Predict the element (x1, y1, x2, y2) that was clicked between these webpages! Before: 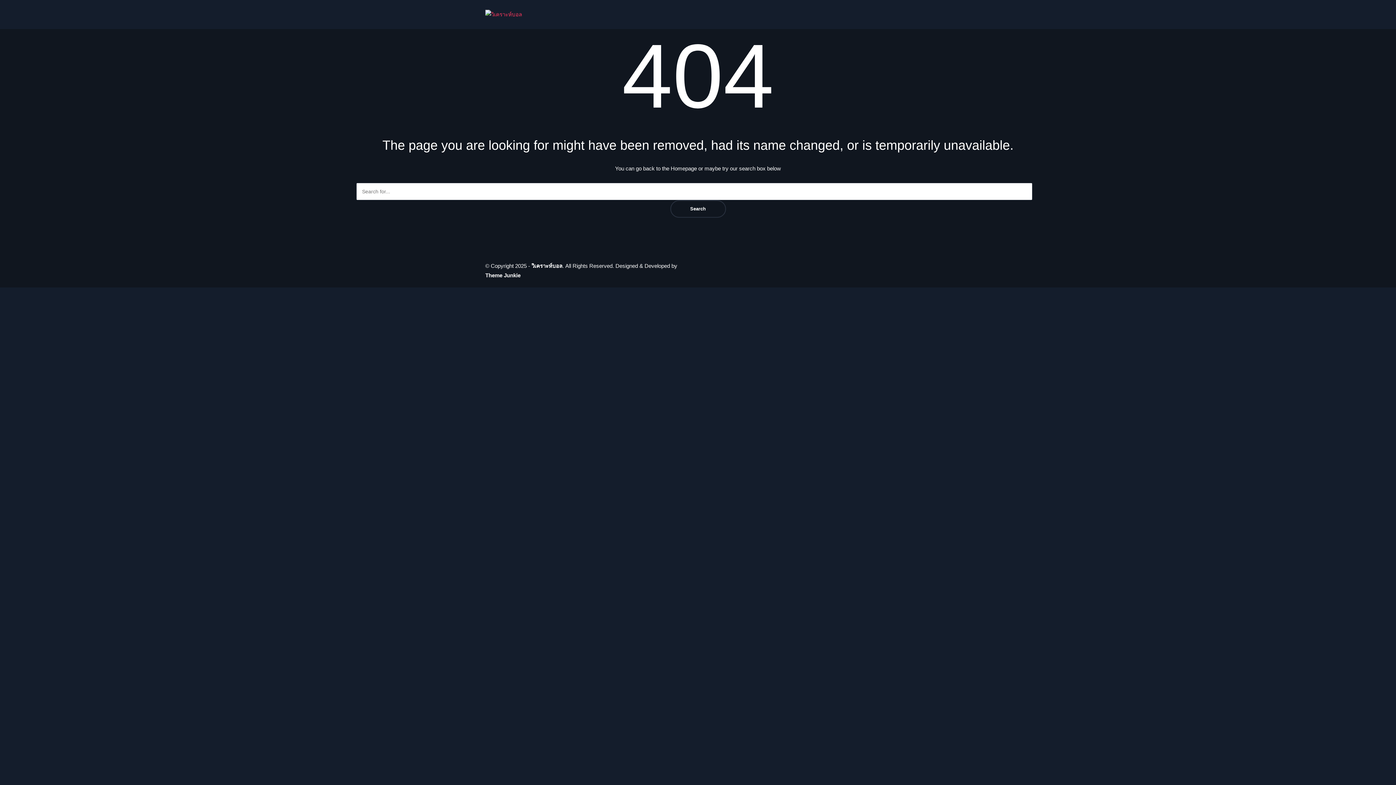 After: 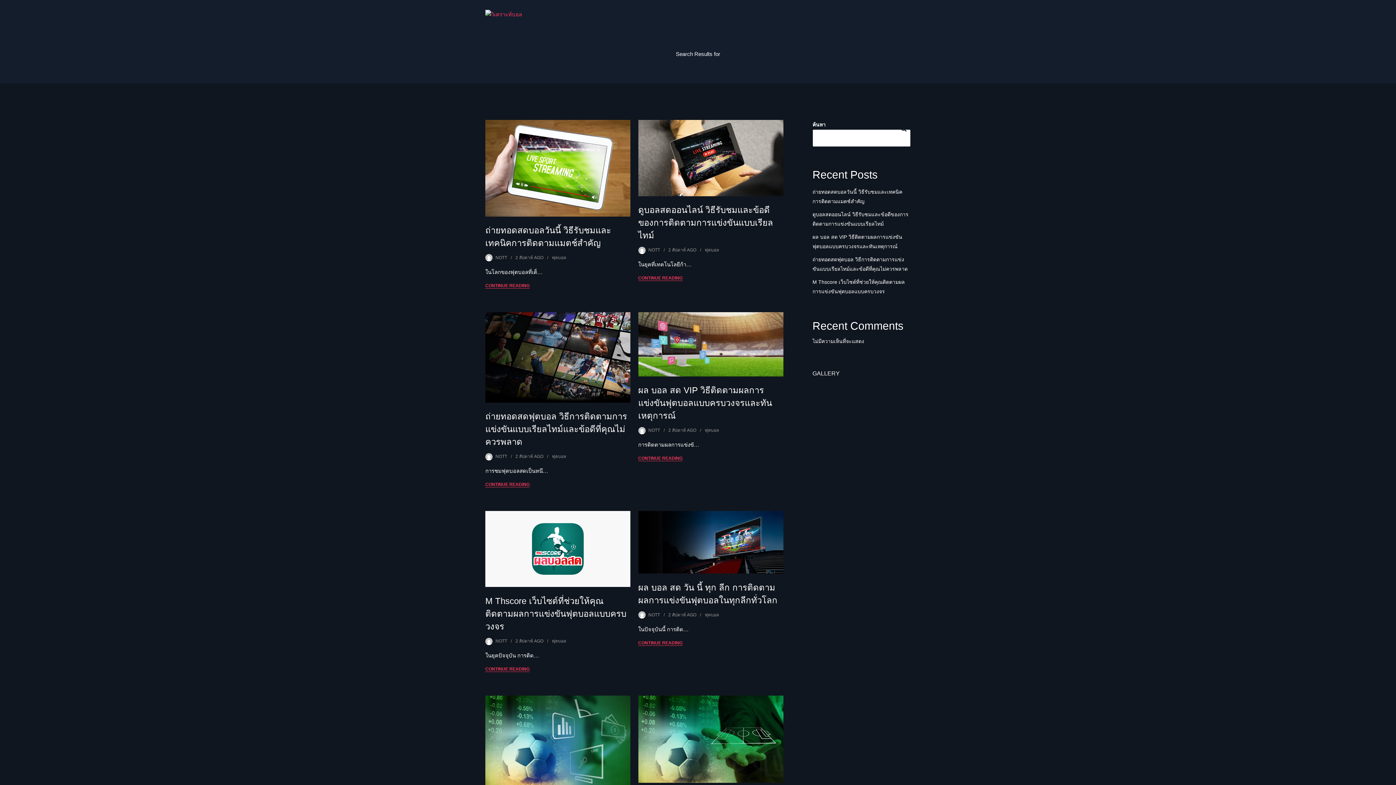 Action: bbox: (670, 200, 726, 217) label: Search